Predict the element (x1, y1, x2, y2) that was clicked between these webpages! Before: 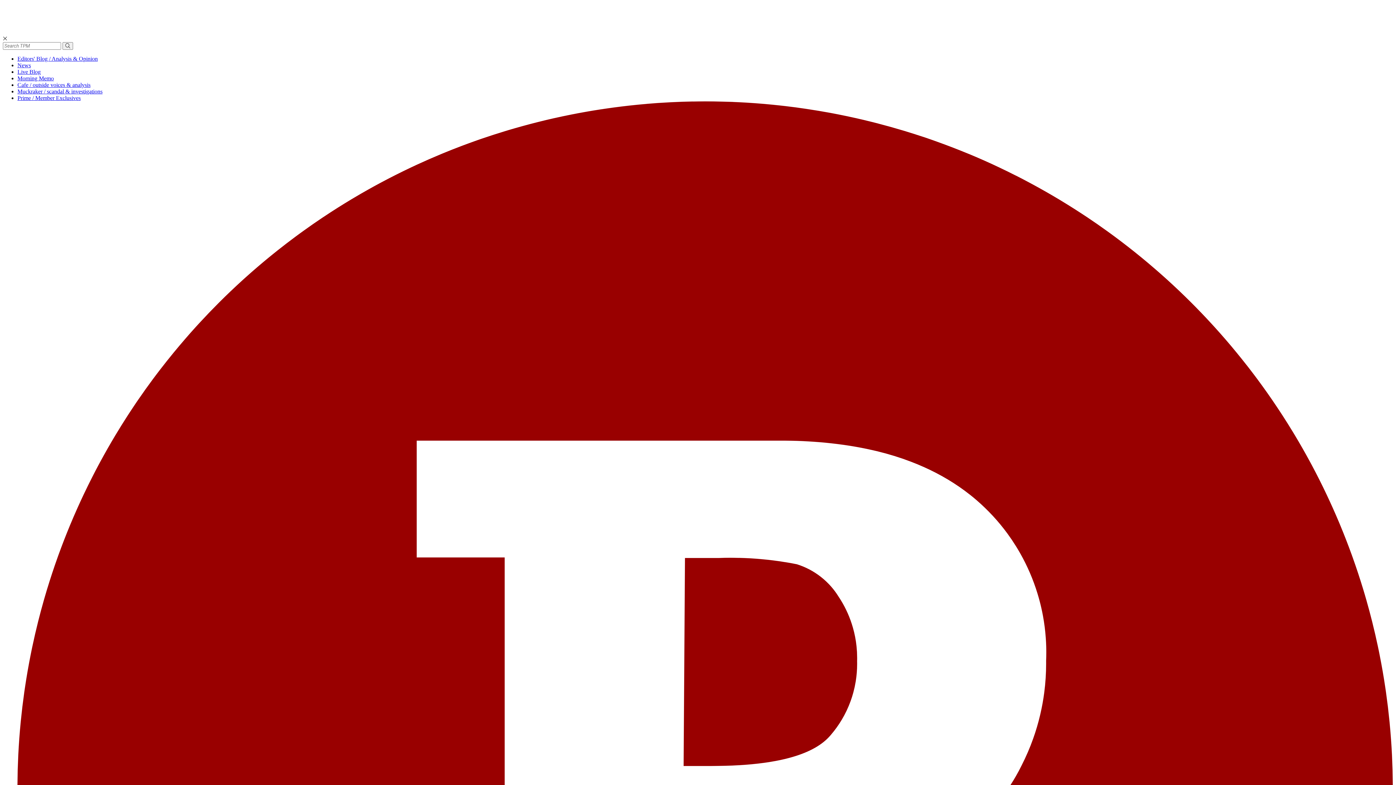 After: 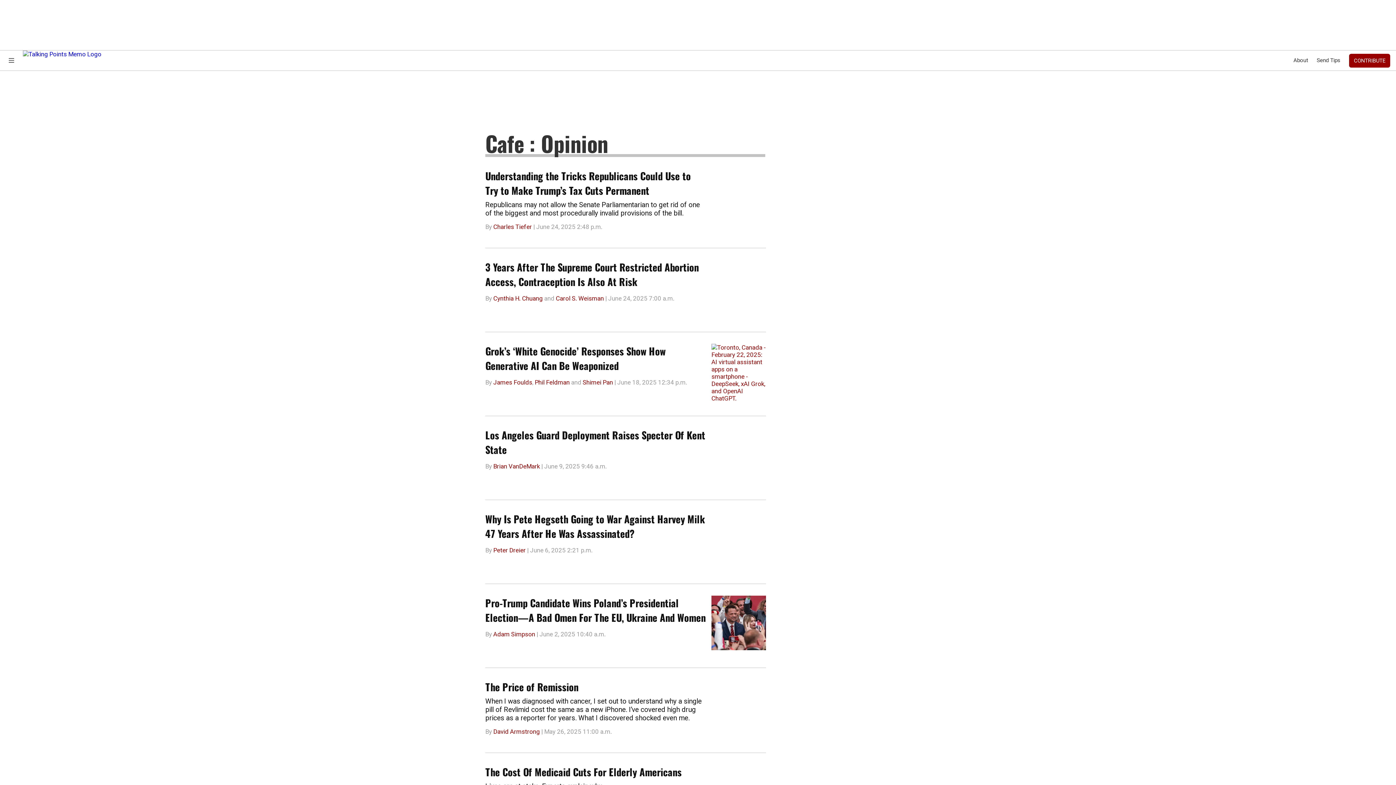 Action: label: Cafe / outside voices & analysis bbox: (17, 81, 90, 88)